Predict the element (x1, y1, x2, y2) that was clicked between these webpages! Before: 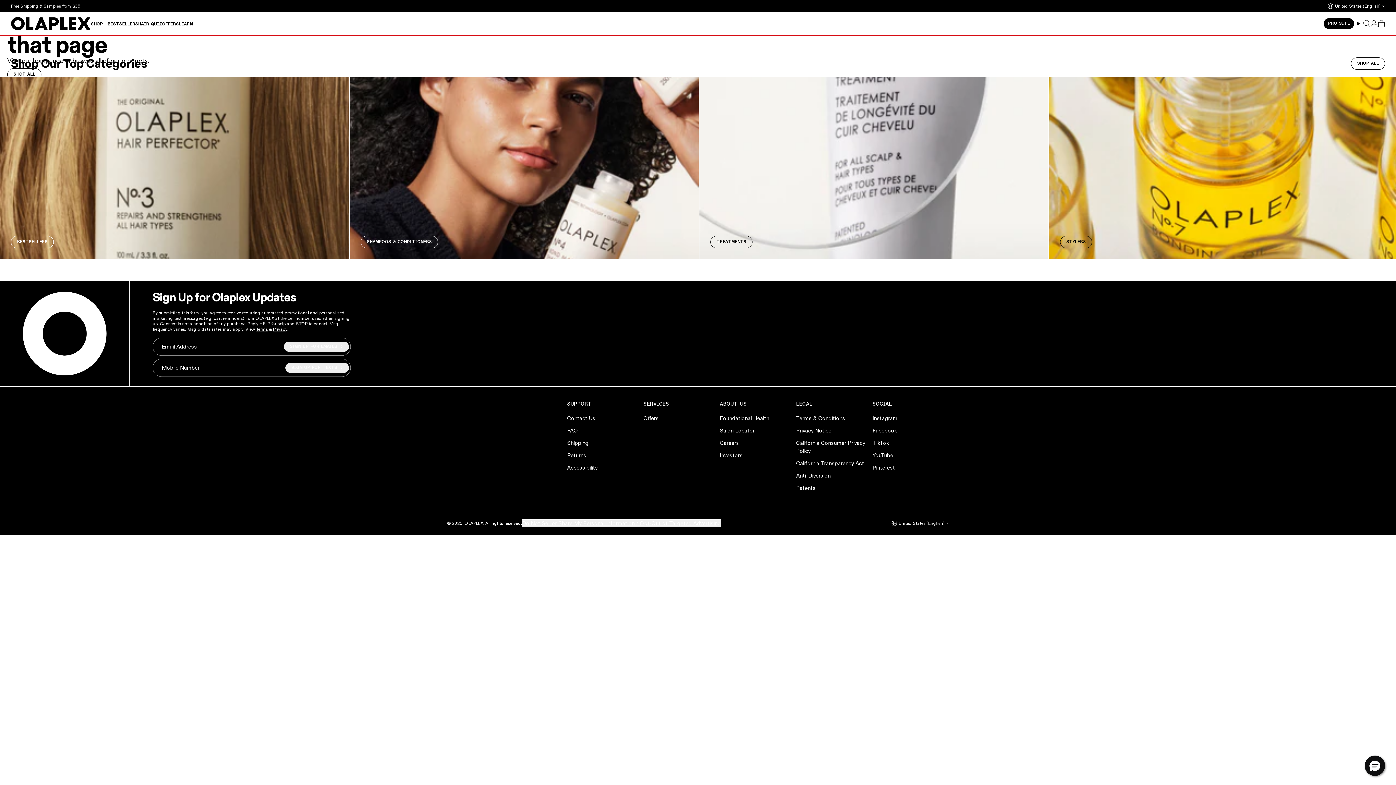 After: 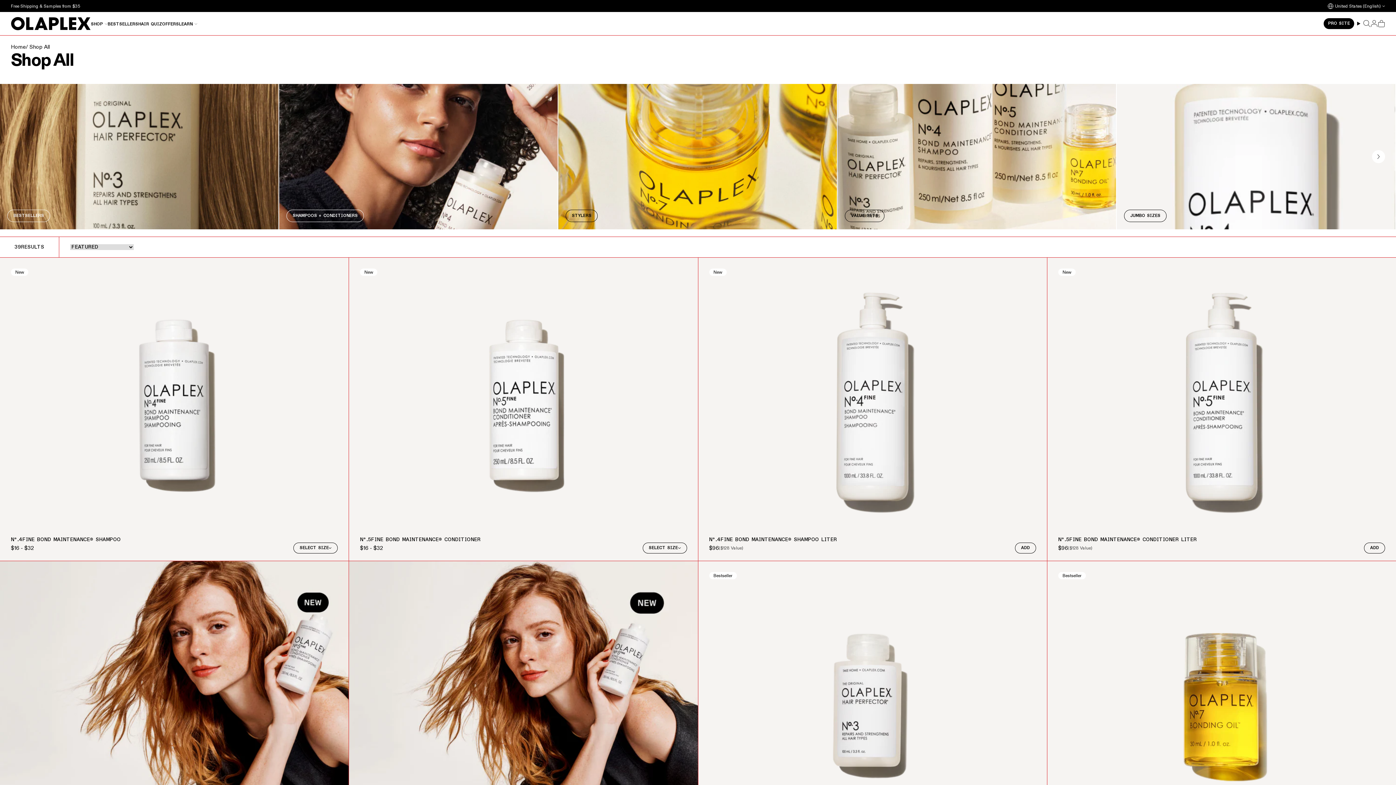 Action: bbox: (1351, 57, 1385, 69) label: SHOP ALL